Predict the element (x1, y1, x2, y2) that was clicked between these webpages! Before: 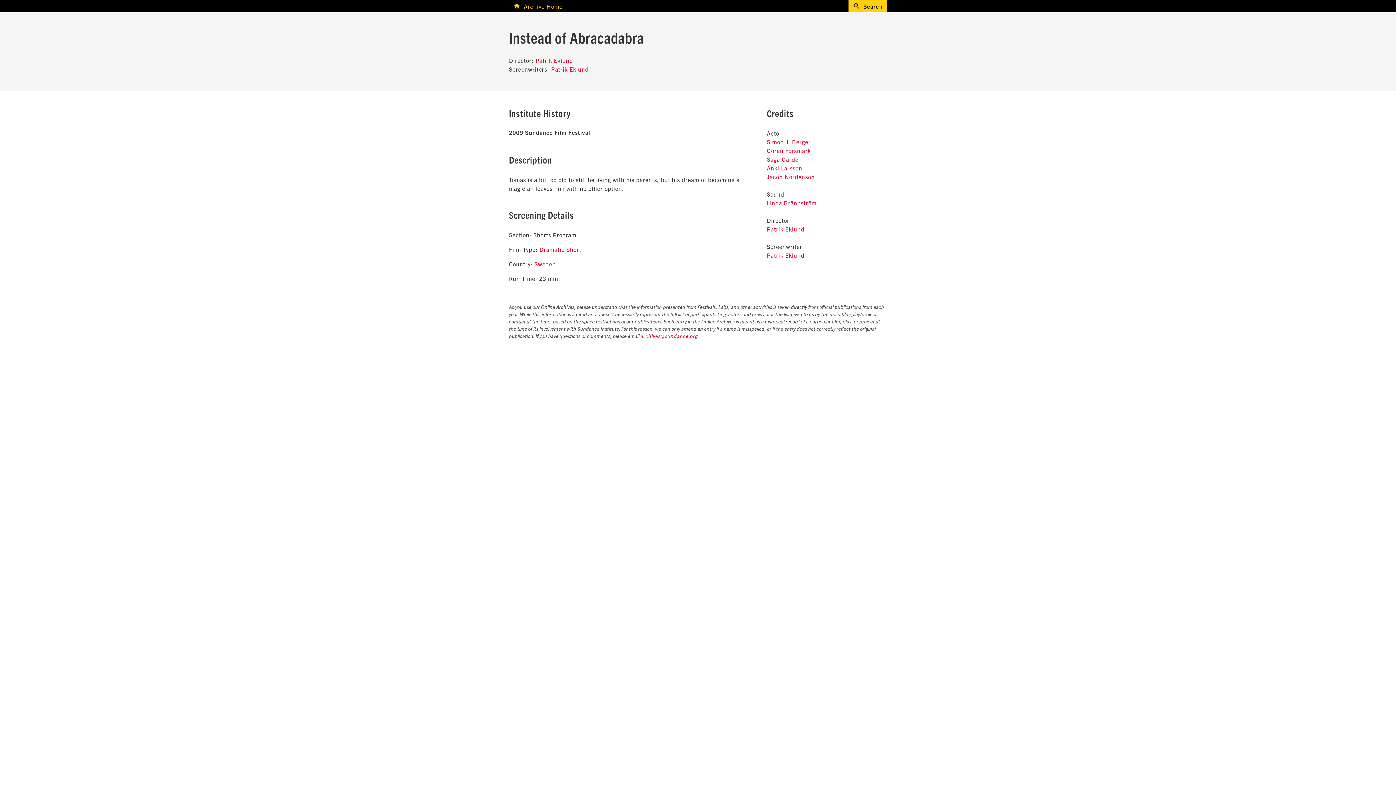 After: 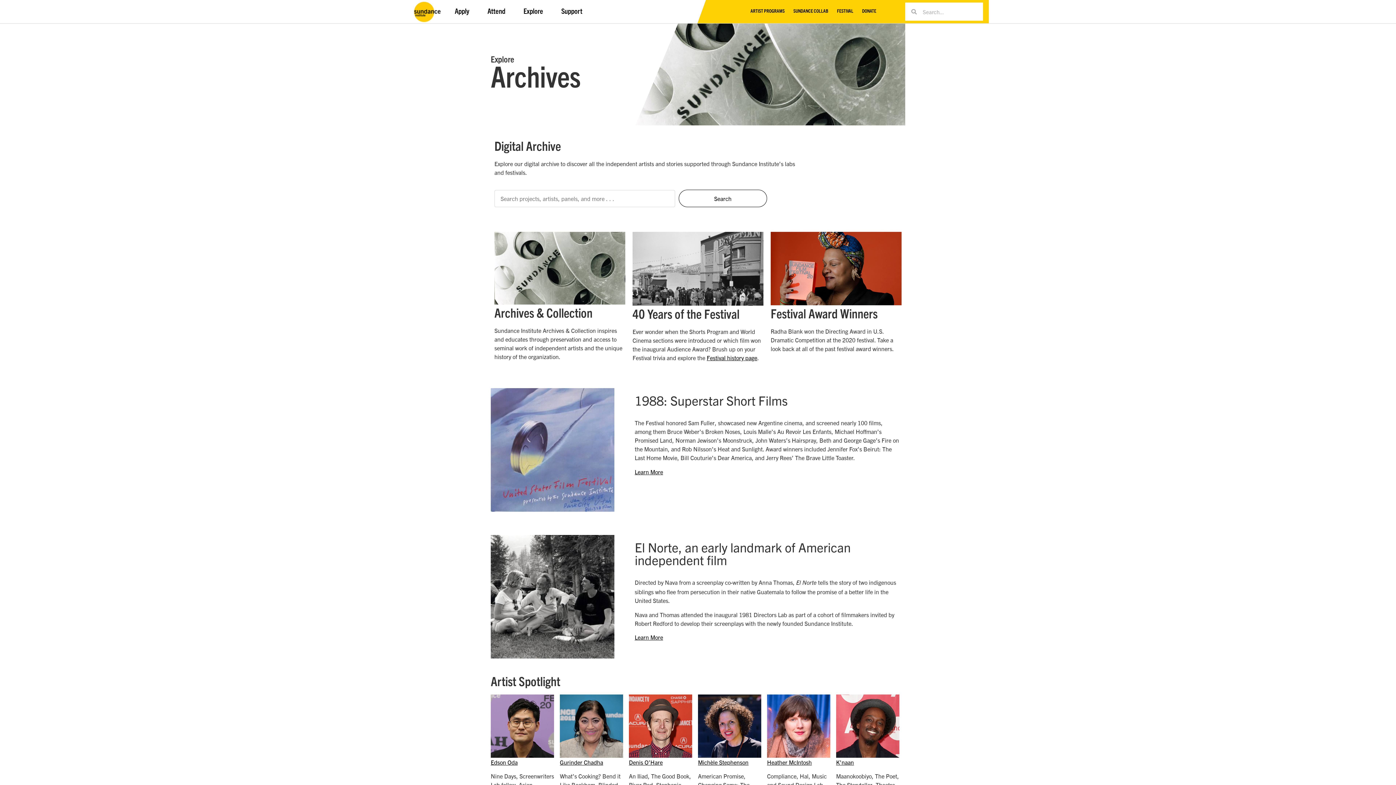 Action: bbox: (513, 0, 562, 11) label: Archive Home